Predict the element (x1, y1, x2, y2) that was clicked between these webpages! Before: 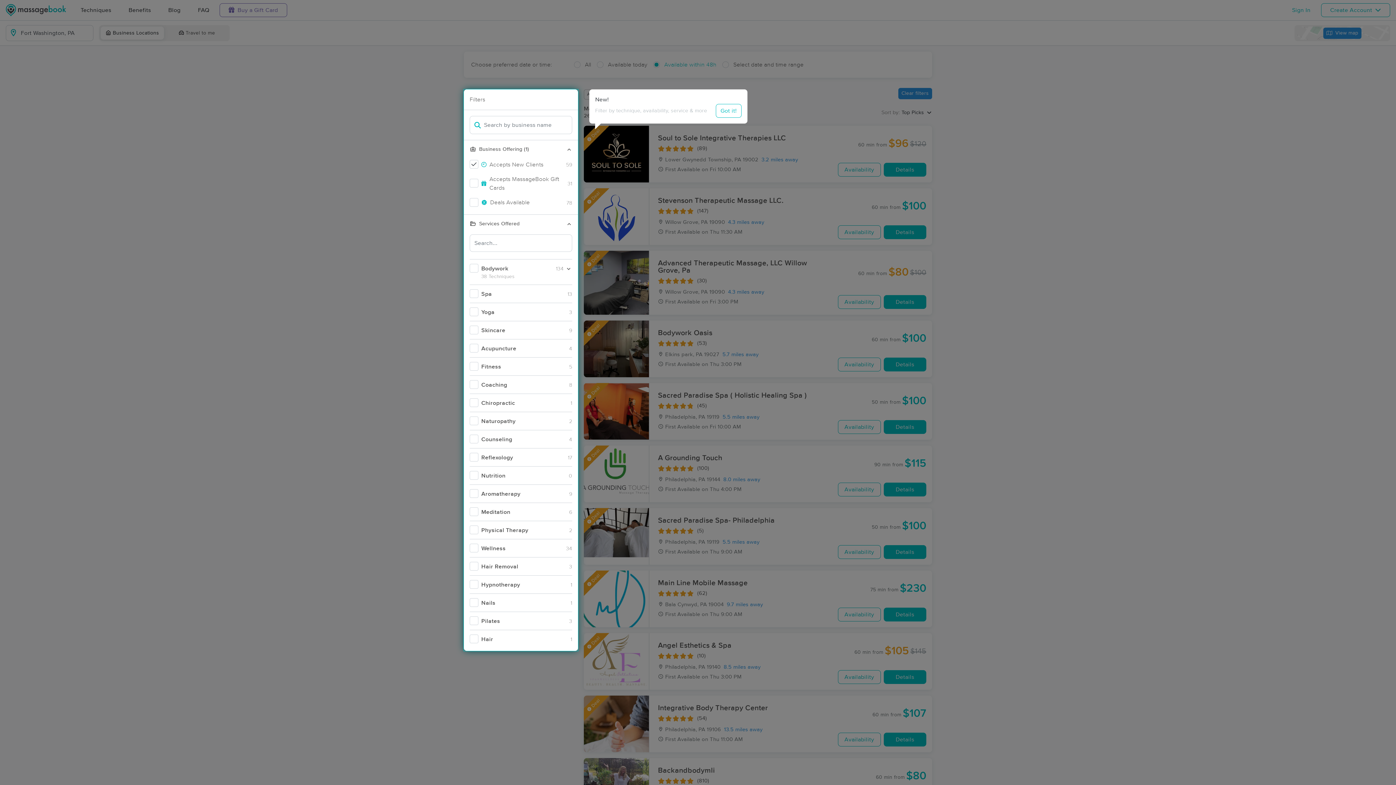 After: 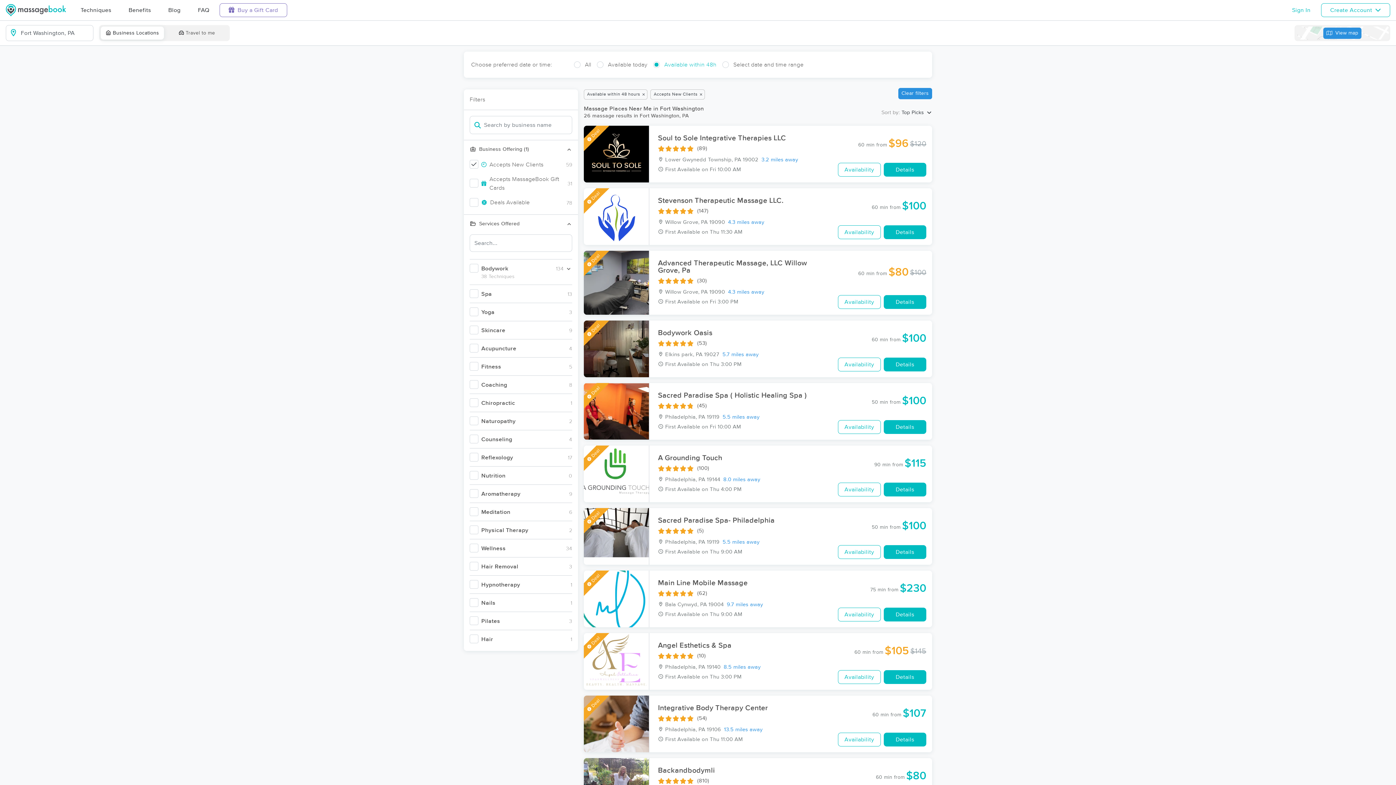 Action: label: Got it! bbox: (716, 104, 741, 117)